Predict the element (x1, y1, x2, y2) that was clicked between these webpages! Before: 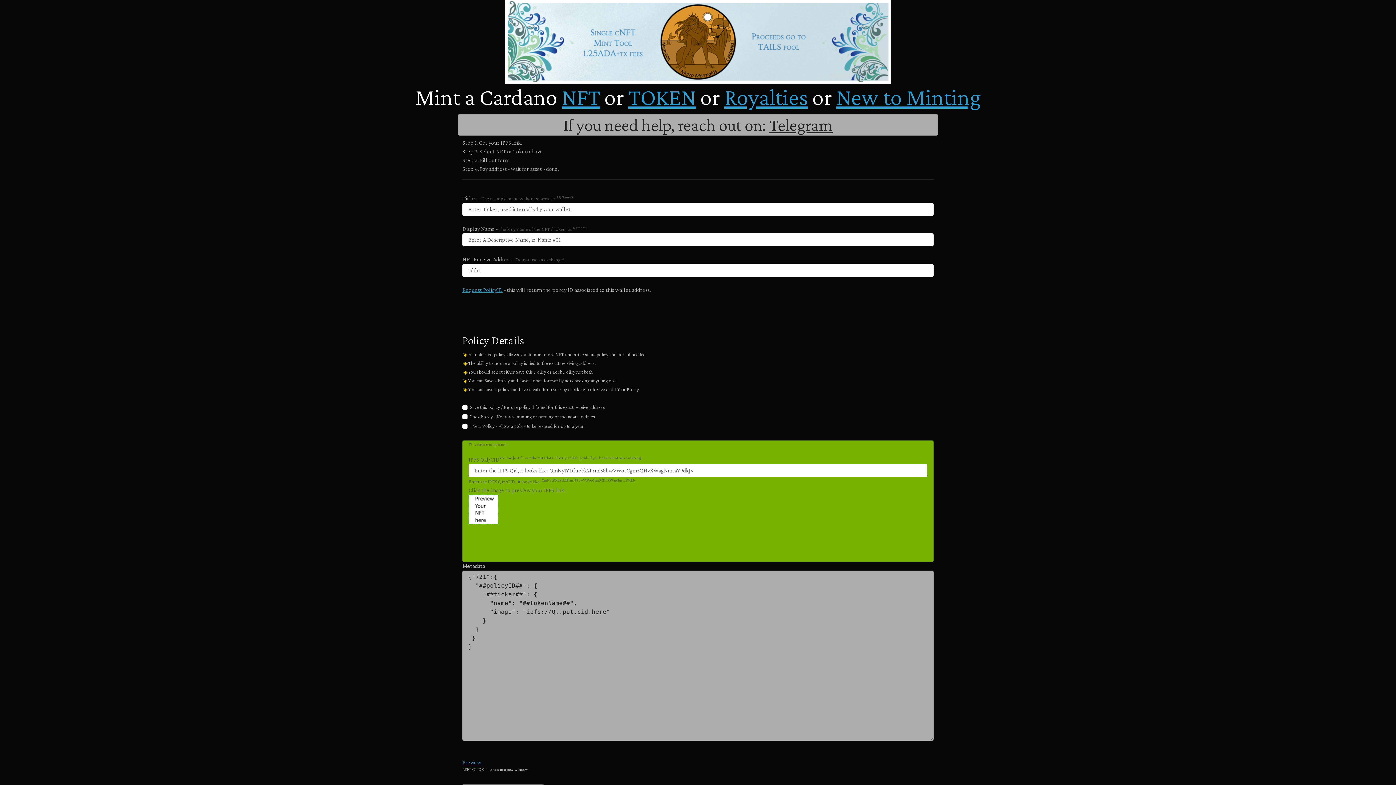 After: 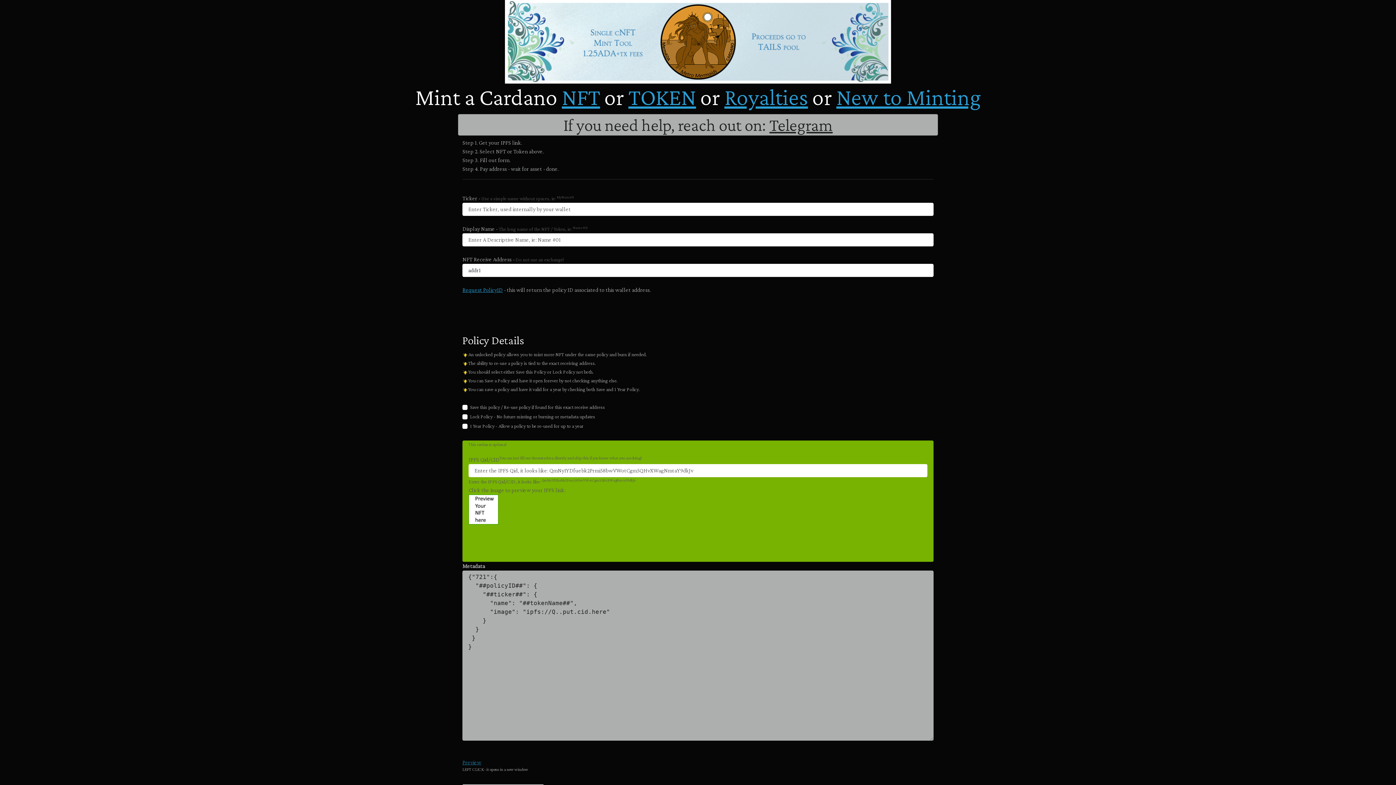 Action: bbox: (462, 759, 481, 765) label: Preview